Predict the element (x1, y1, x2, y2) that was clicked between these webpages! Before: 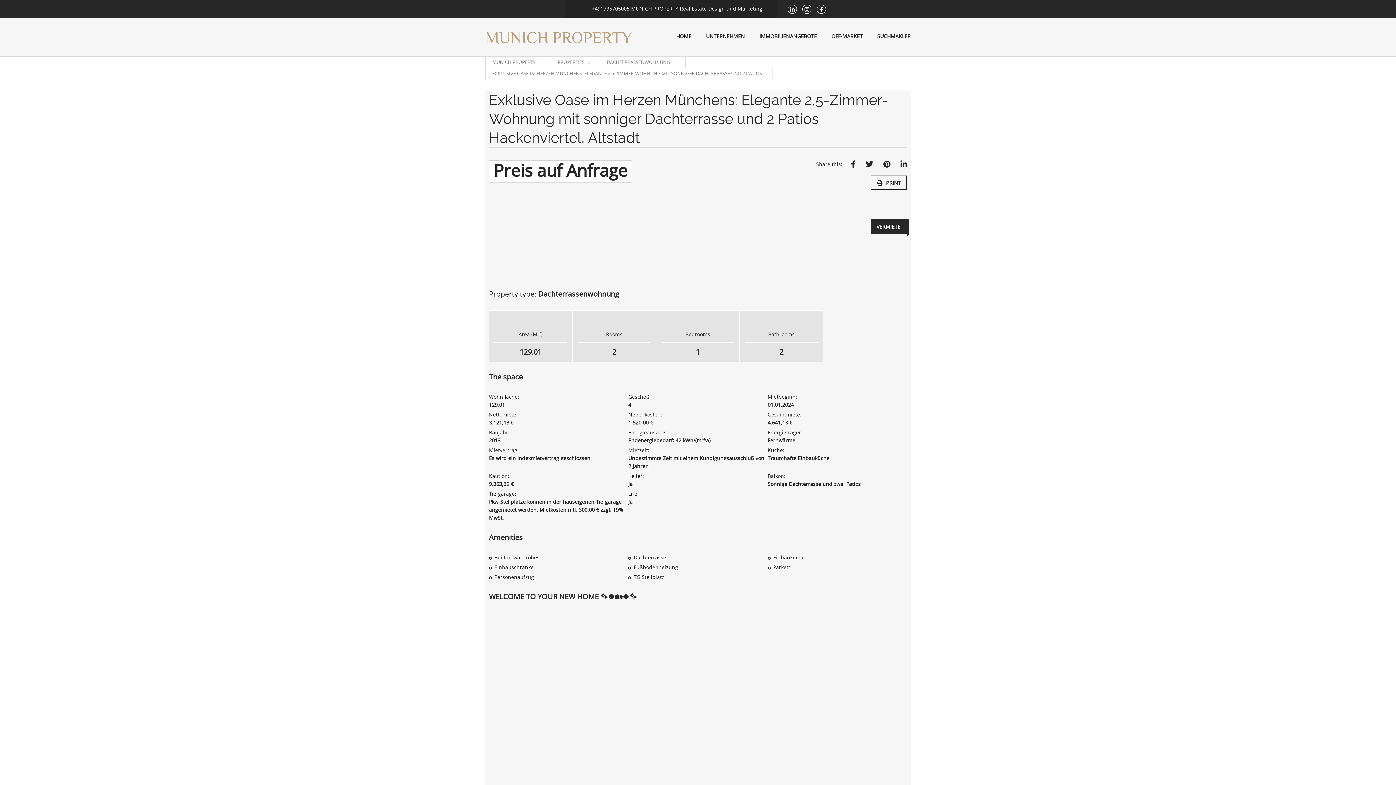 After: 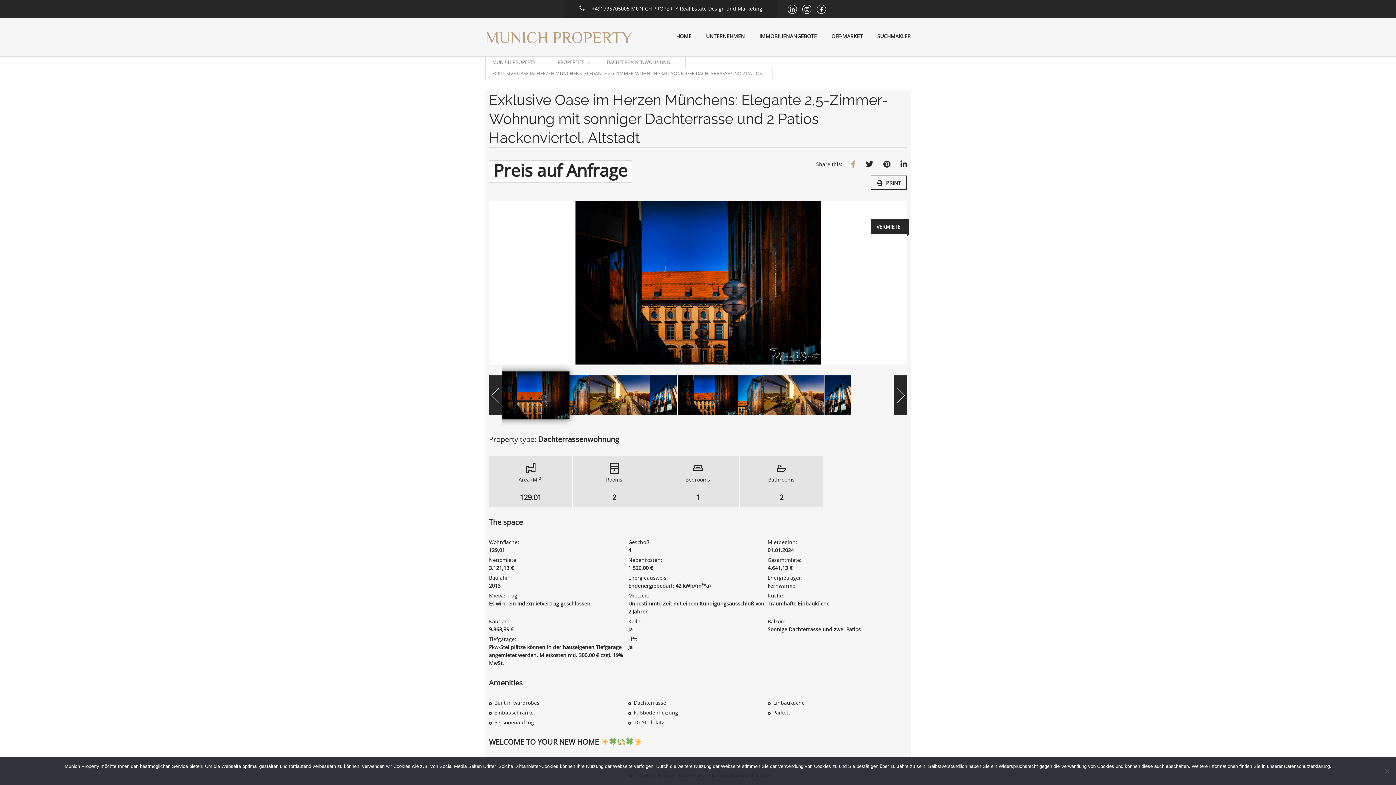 Action: bbox: (851, 158, 856, 170)